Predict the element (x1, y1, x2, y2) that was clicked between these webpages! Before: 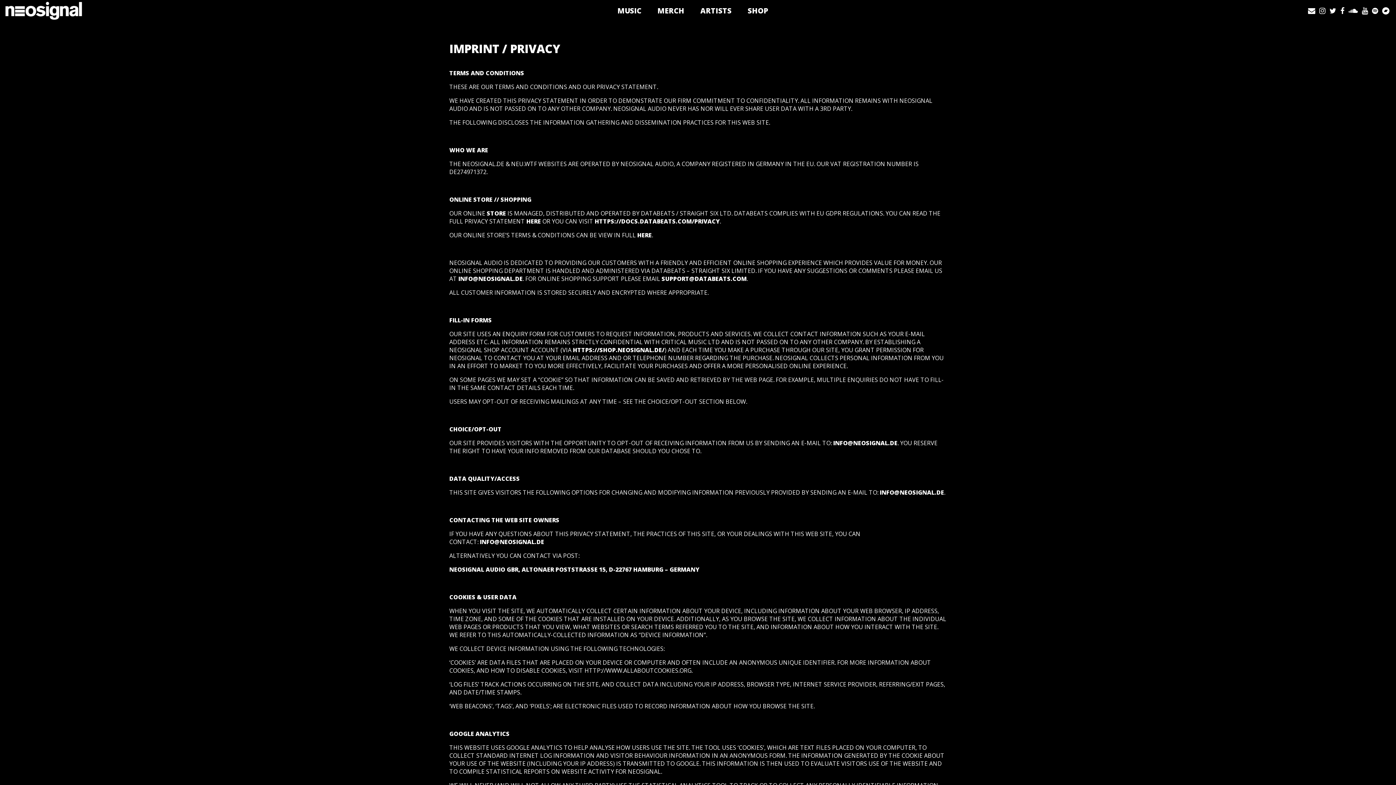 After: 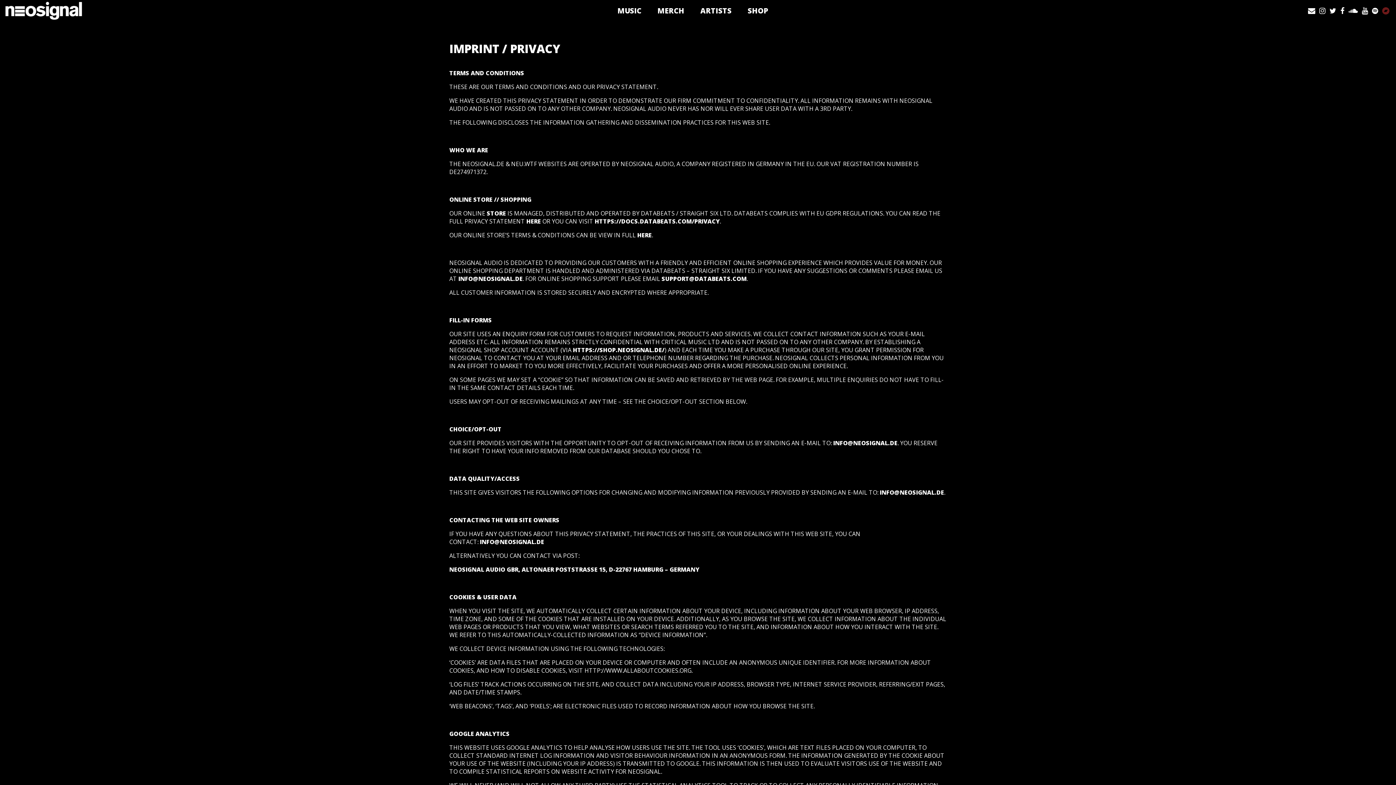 Action: bbox: (1381, 5, 1390, 16)